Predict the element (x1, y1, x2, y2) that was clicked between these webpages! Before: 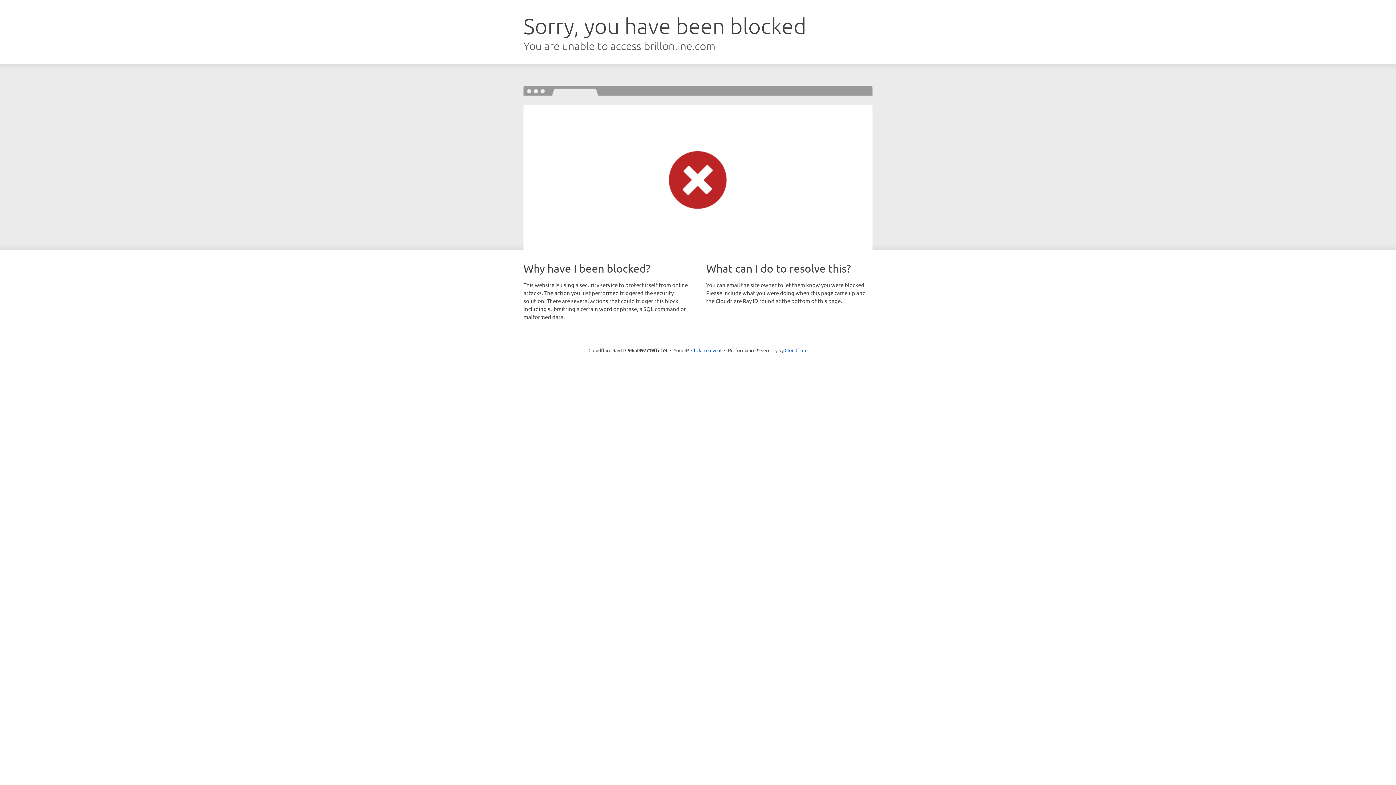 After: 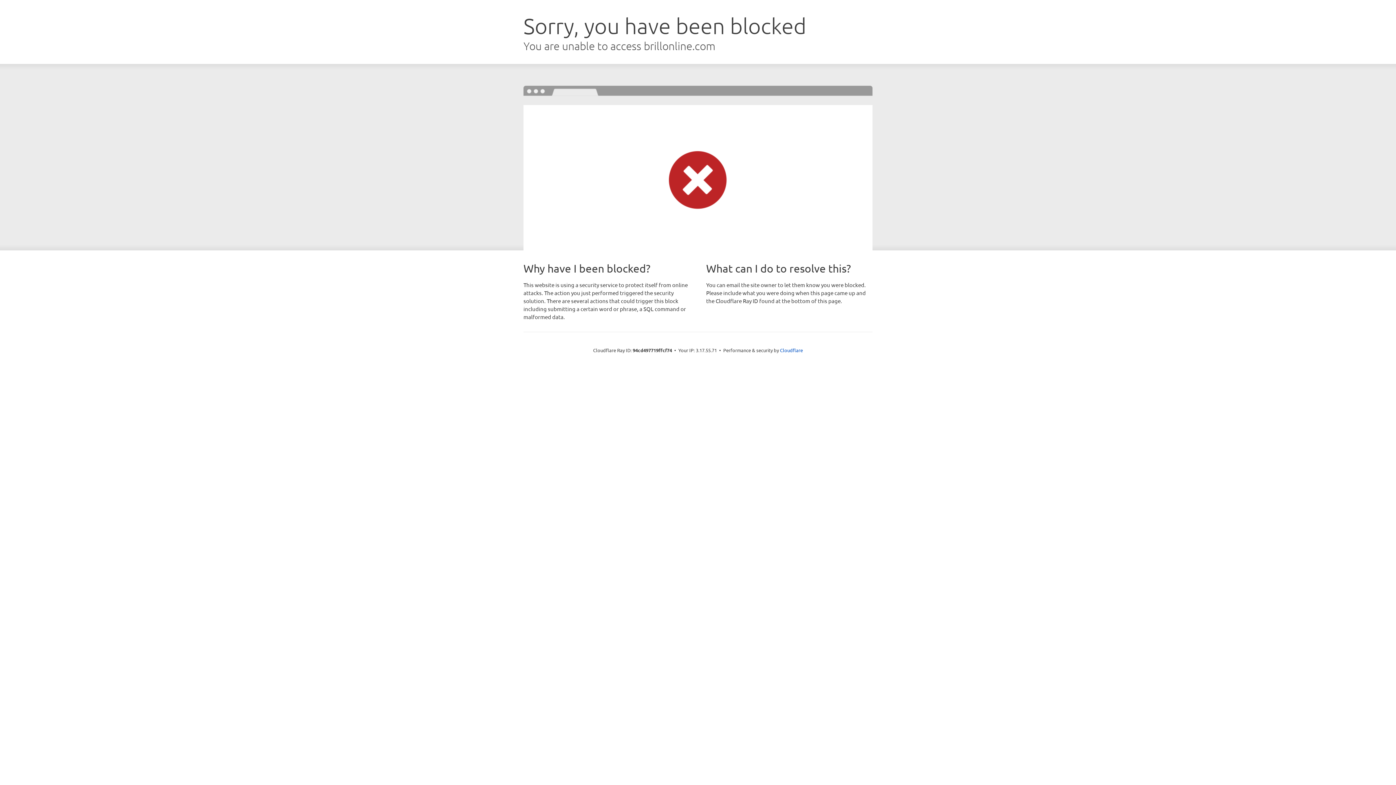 Action: label: Click to reveal bbox: (691, 346, 721, 353)